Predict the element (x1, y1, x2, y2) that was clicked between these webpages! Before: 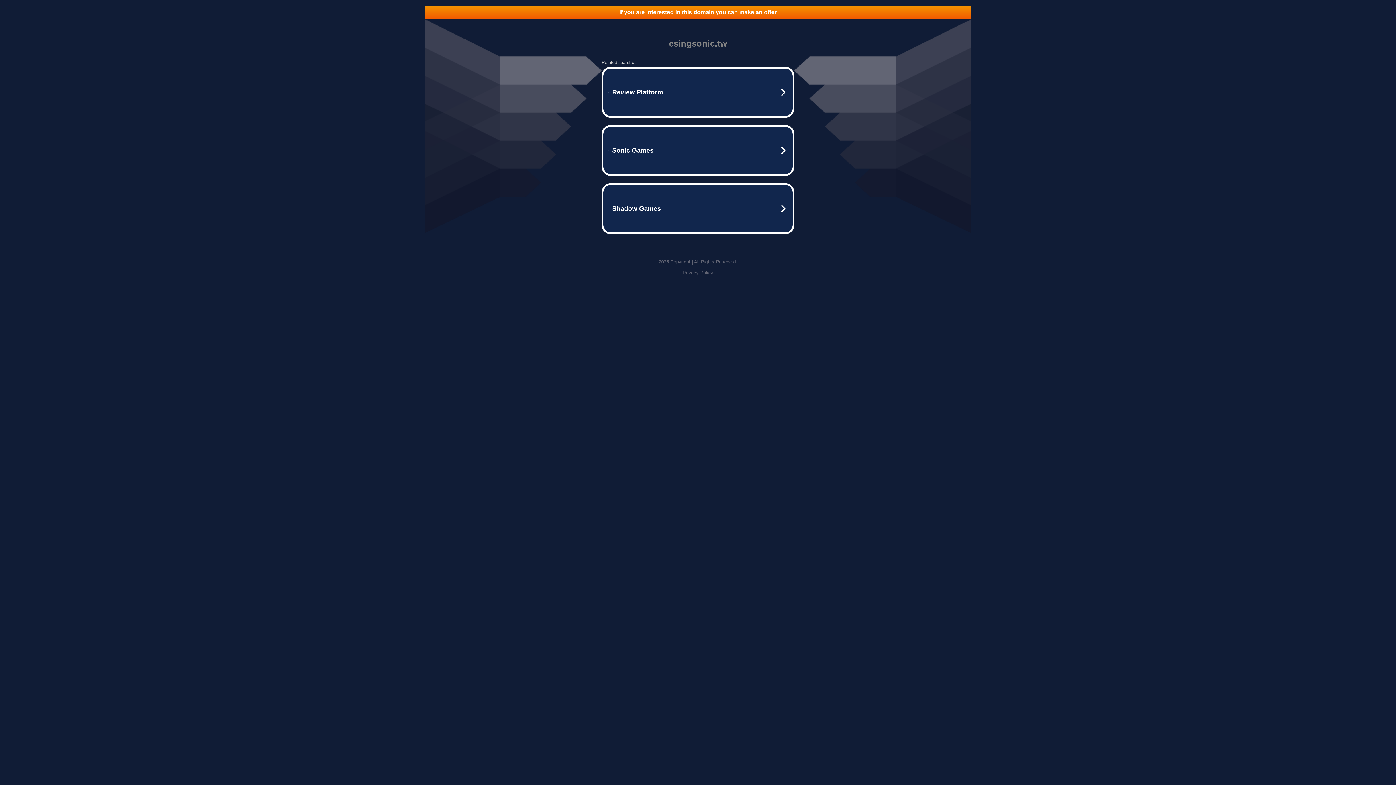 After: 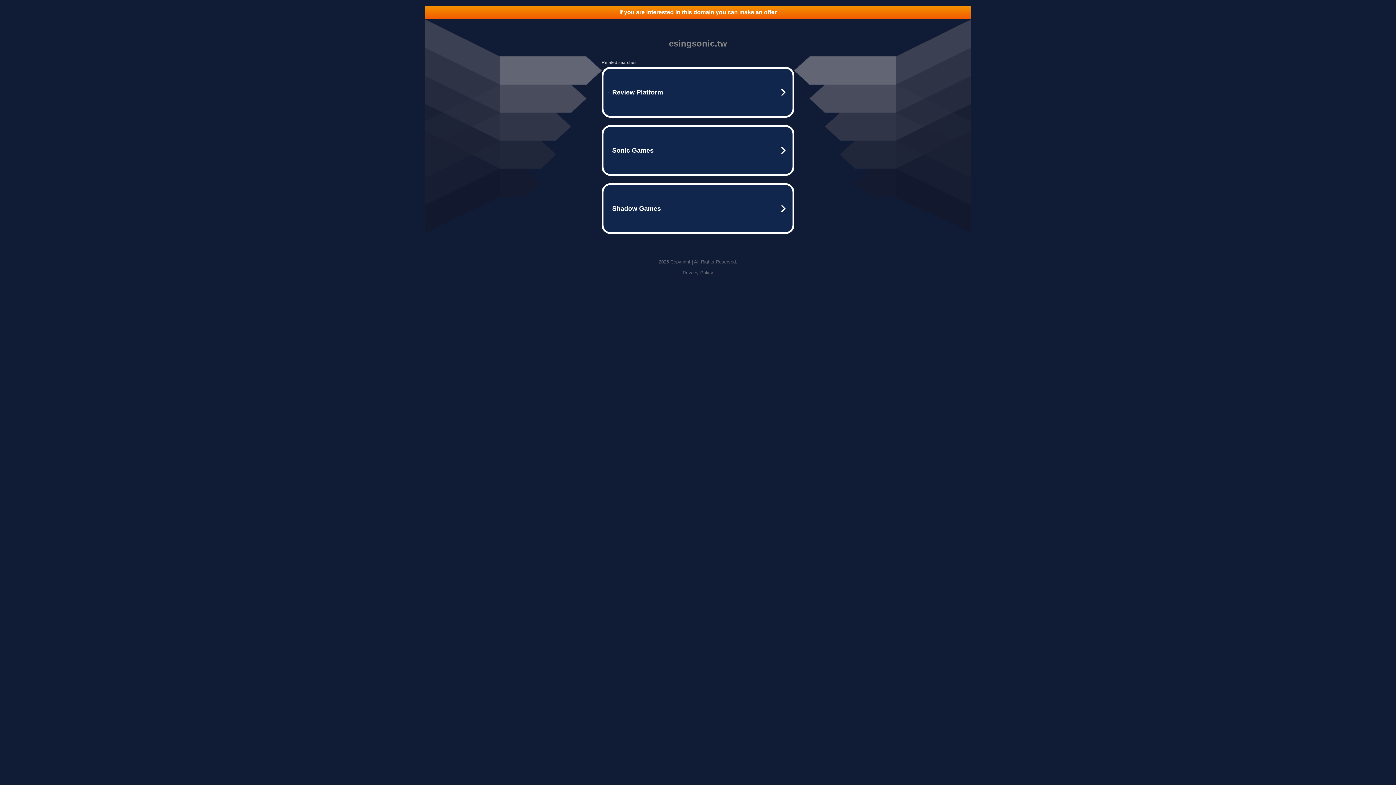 Action: bbox: (425, 5, 970, 18) label: If you are interested in this domain you can make an offer